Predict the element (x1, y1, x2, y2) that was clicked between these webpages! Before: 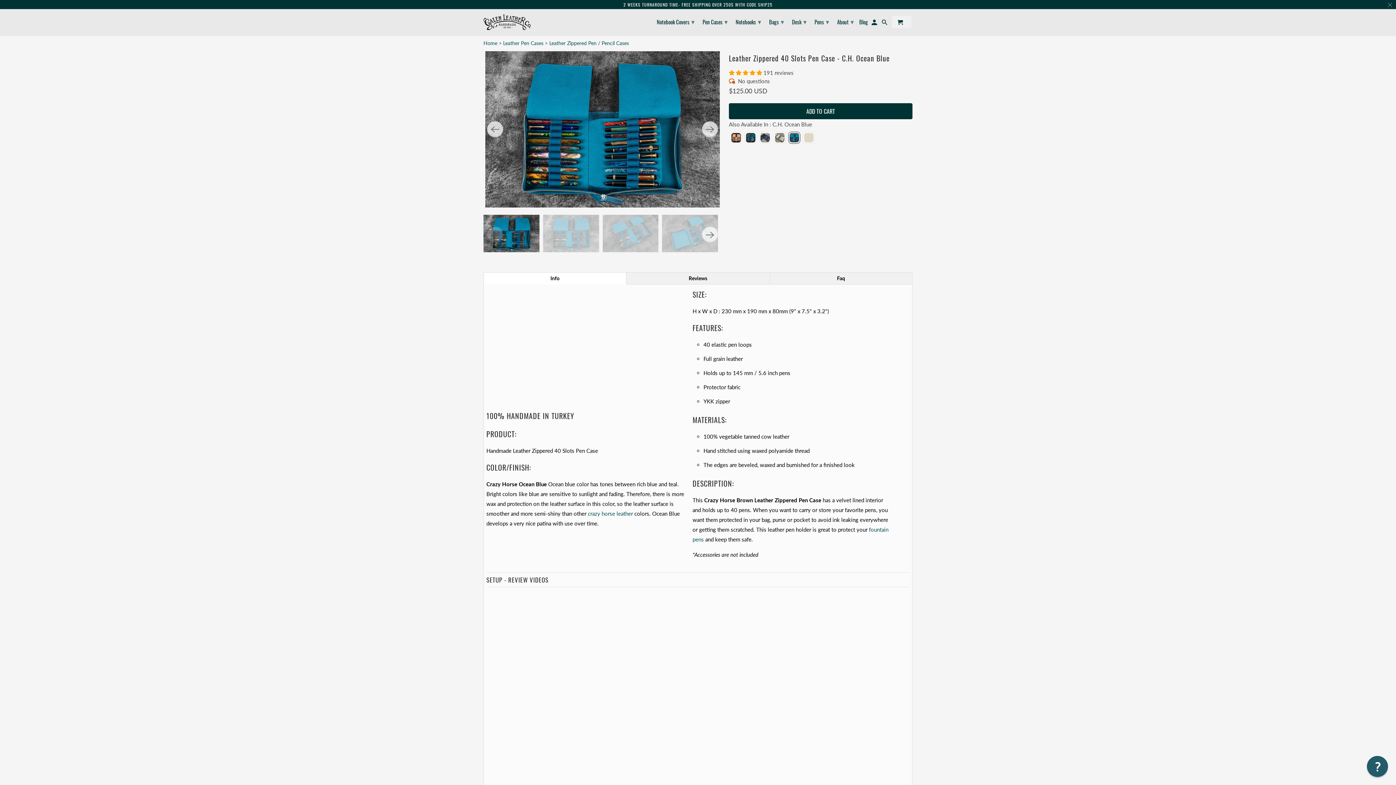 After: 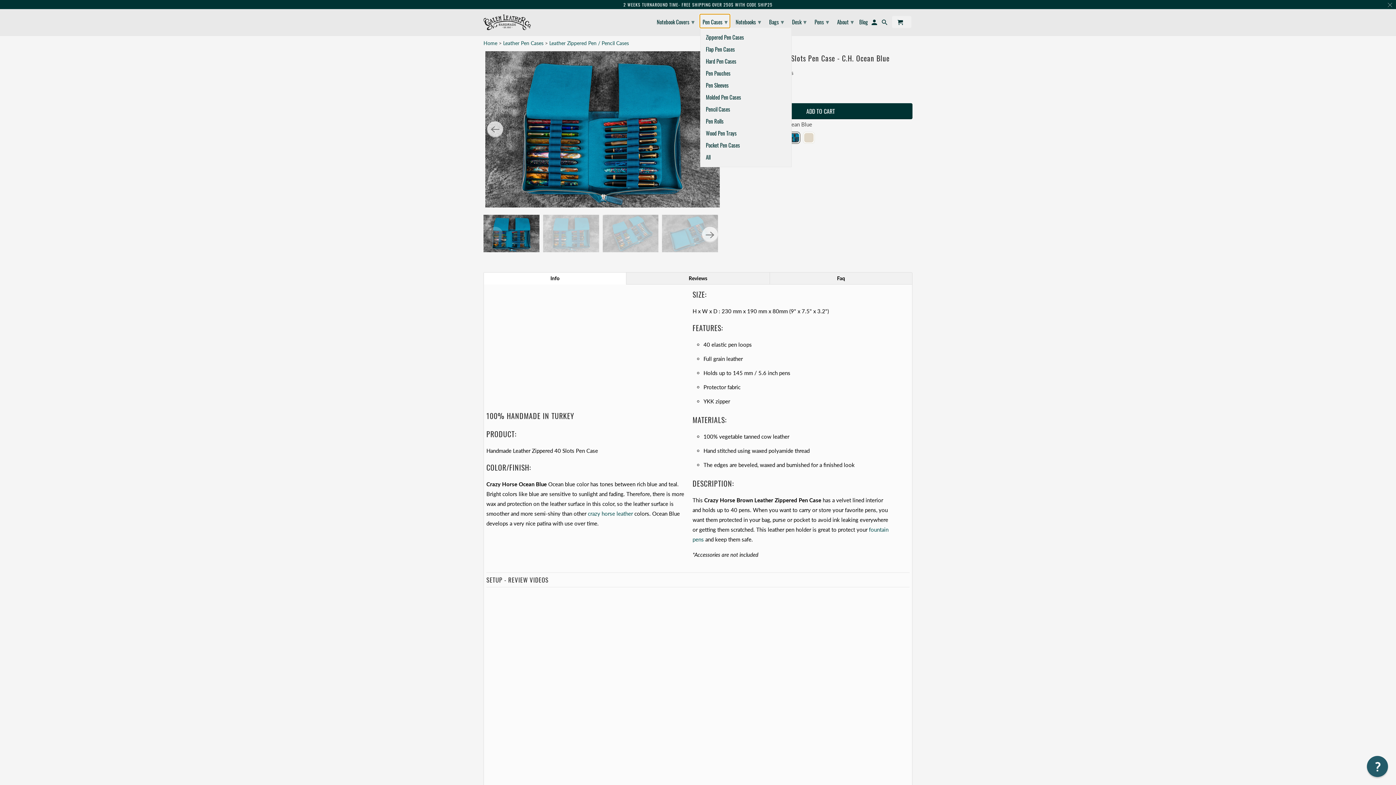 Action: label: Pen Cases ▾ bbox: (700, 14, 729, 27)